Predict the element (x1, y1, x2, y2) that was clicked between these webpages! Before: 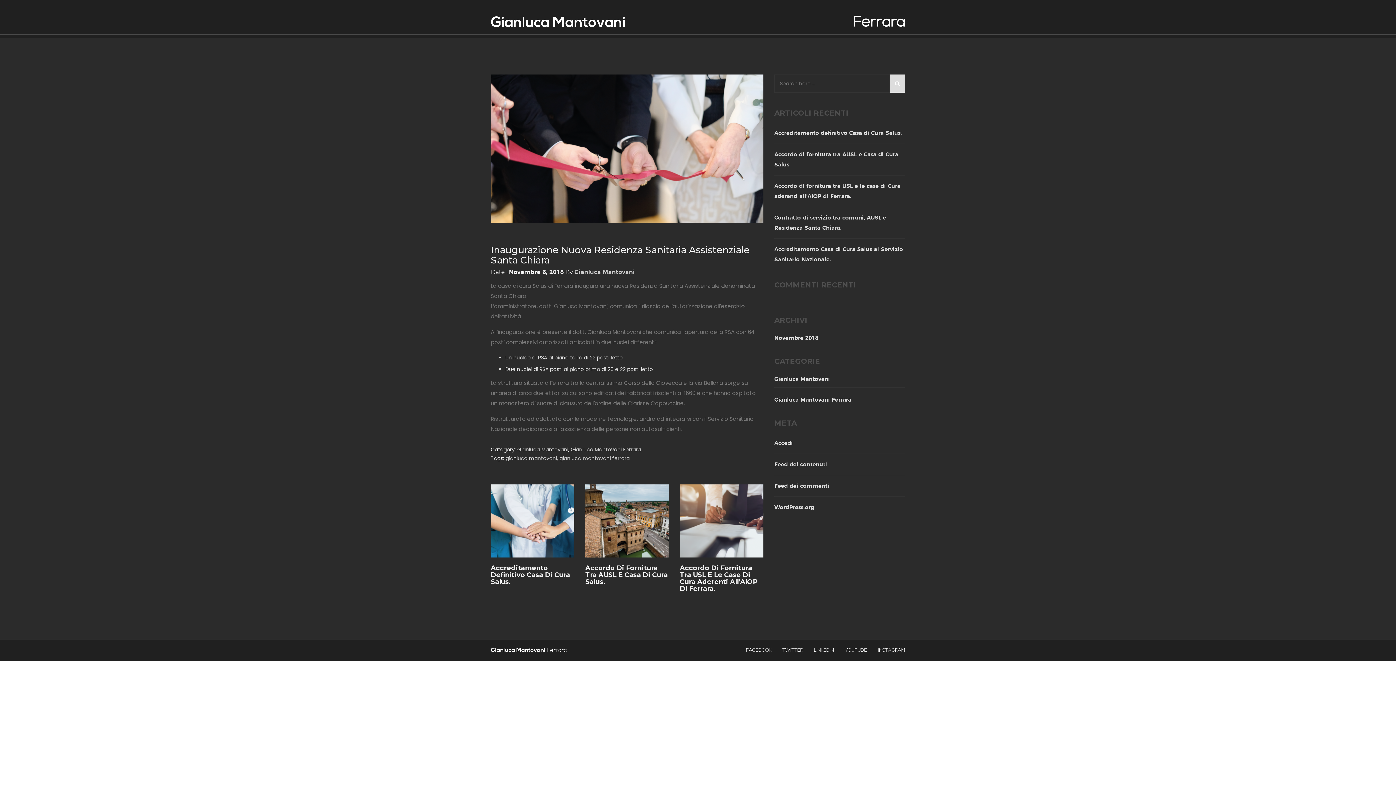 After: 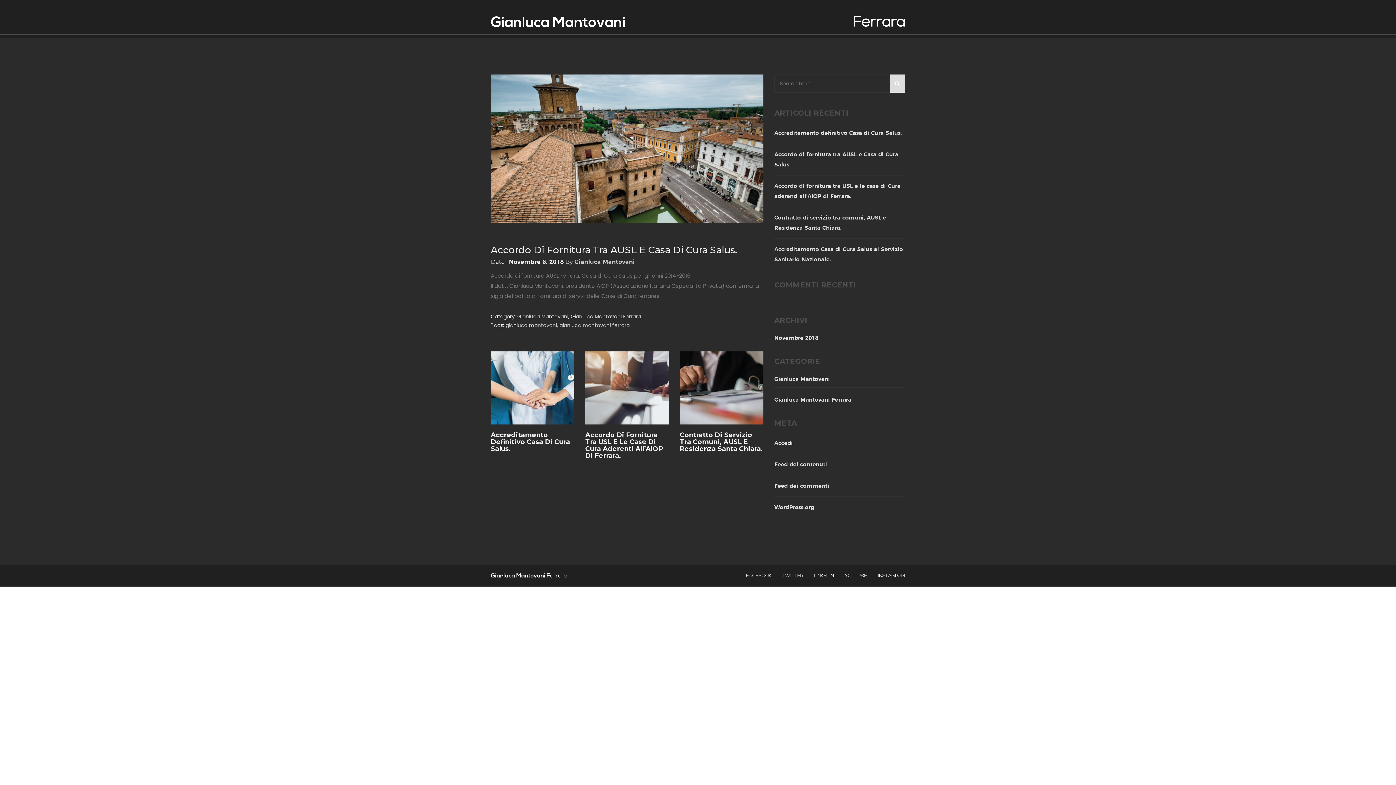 Action: bbox: (585, 565, 669, 585) label: Accordo Di Fornitura Tra AUSL E Casa Di Cura Salus.